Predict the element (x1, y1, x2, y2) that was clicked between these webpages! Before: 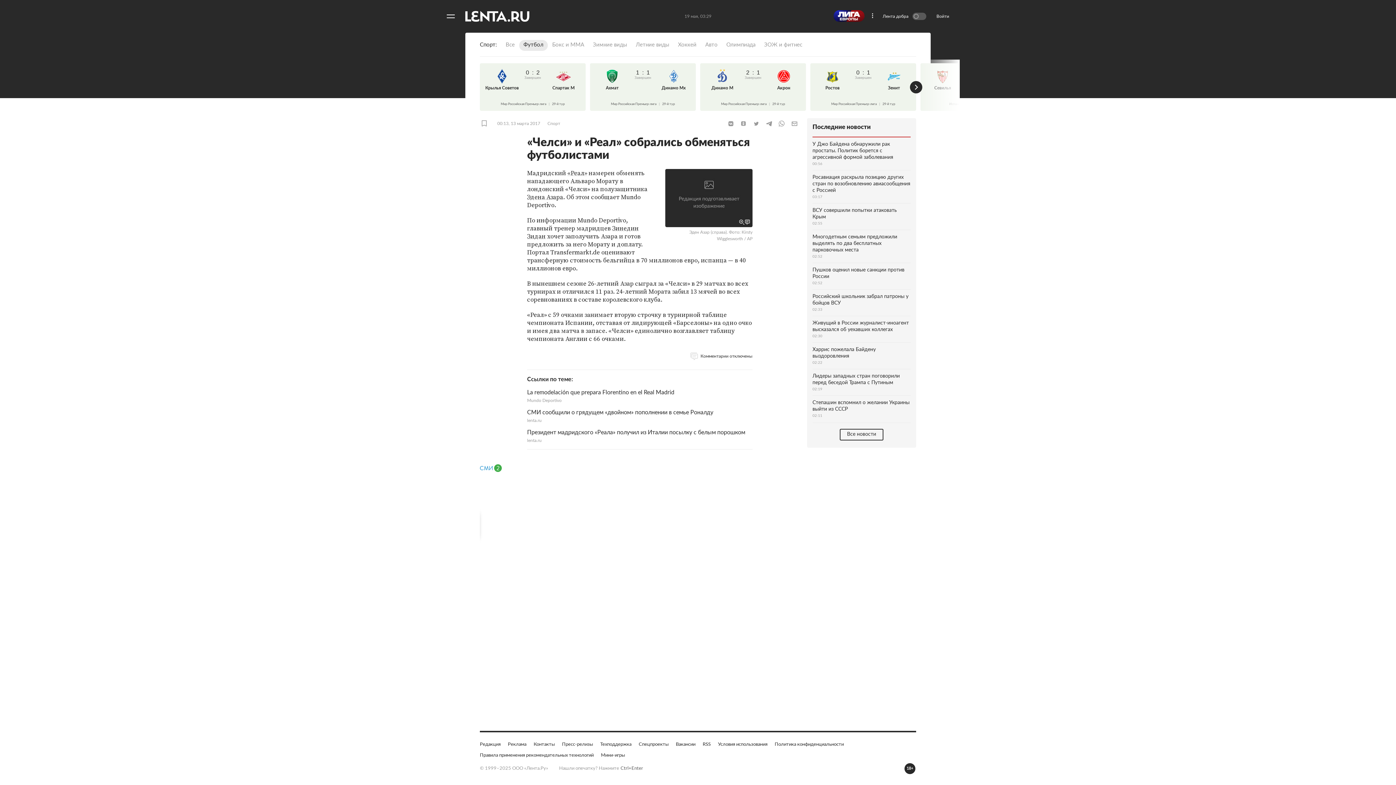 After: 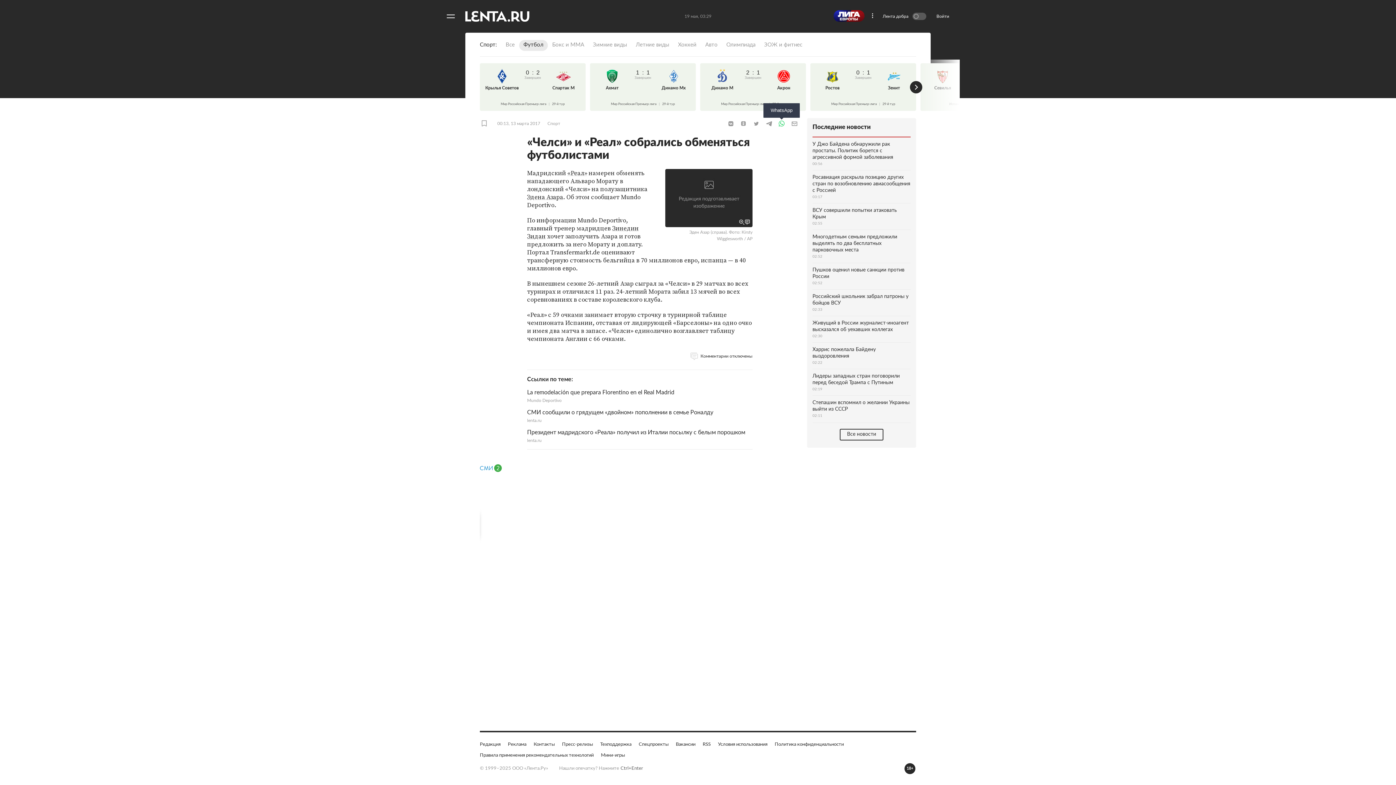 Action: bbox: (776, 120, 787, 127) label: WhatsApp